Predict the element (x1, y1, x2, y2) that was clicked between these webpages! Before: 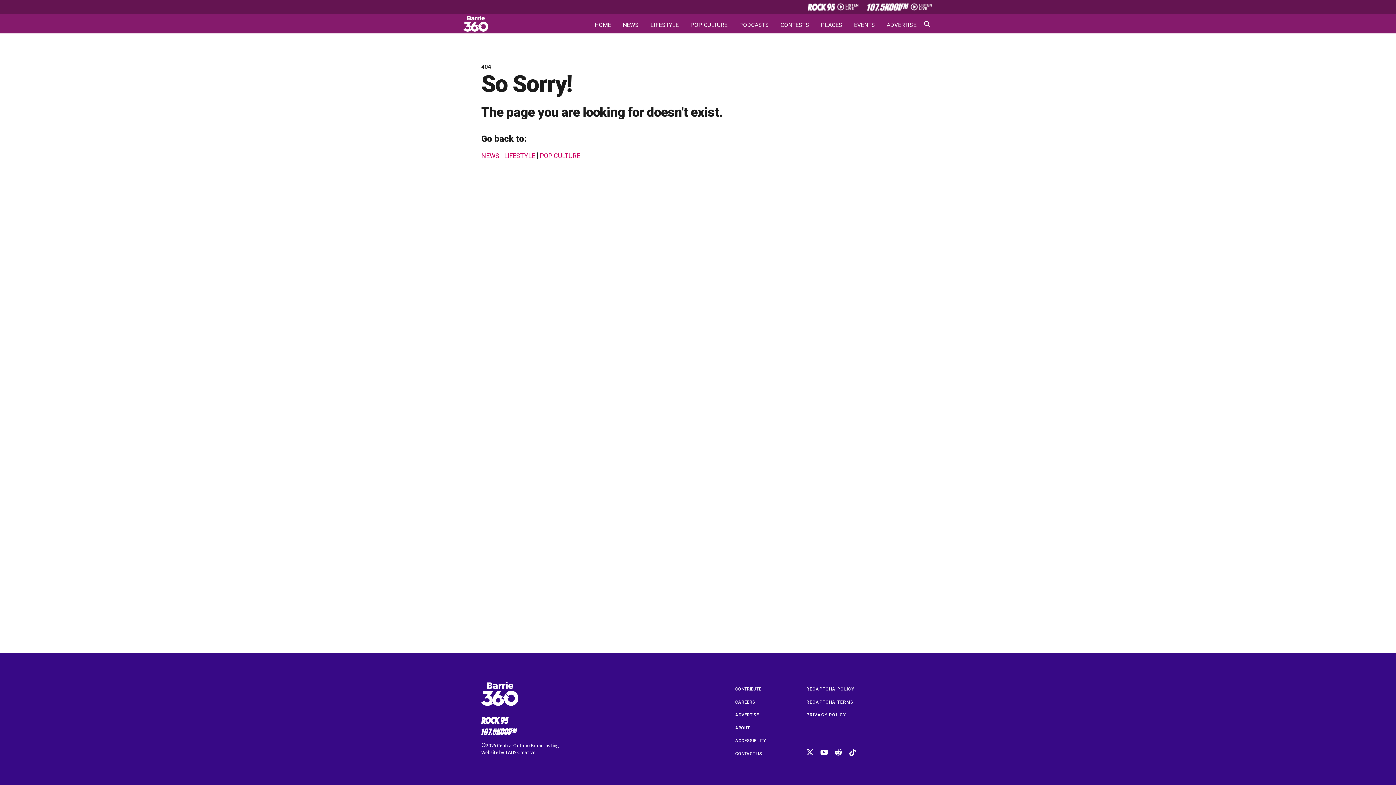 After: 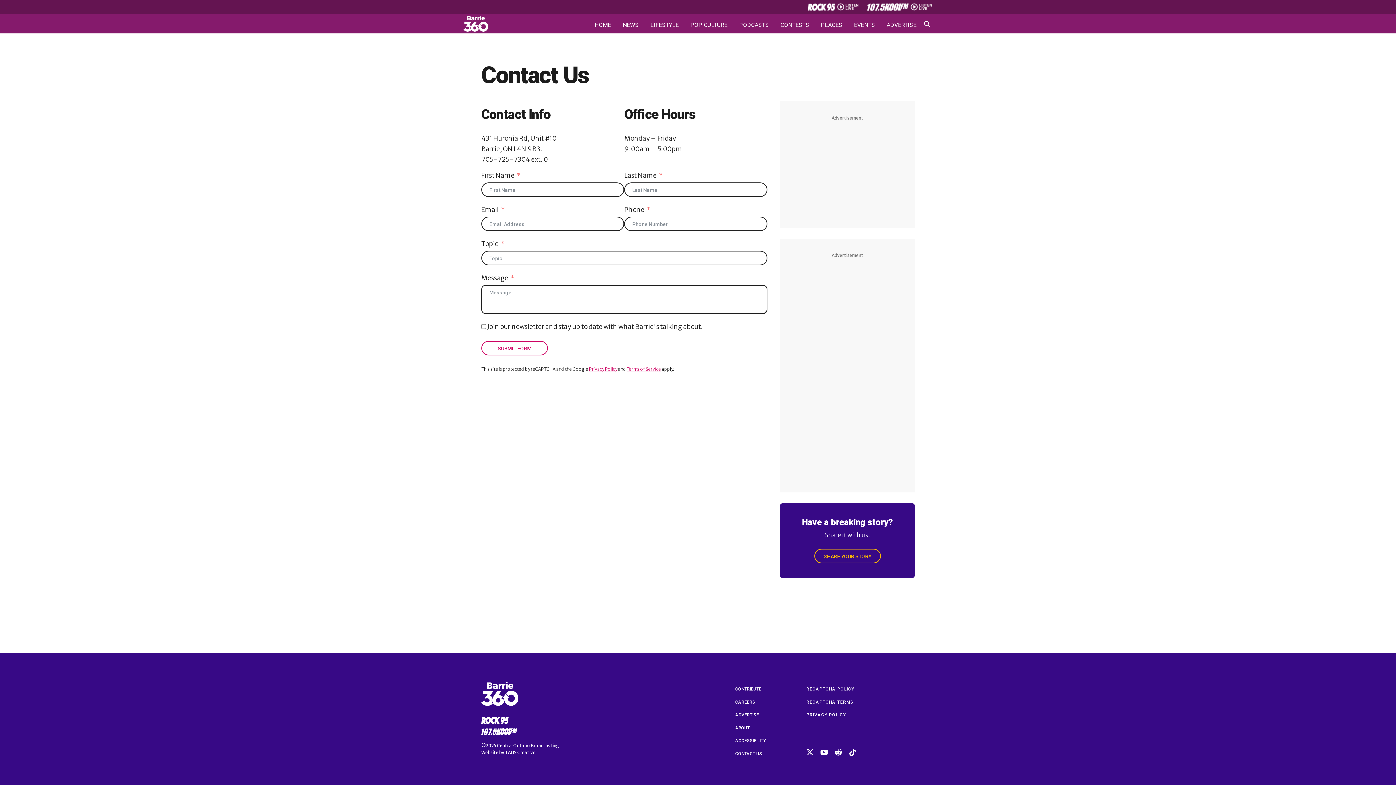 Action: label: CONTACT US bbox: (735, 750, 762, 756)